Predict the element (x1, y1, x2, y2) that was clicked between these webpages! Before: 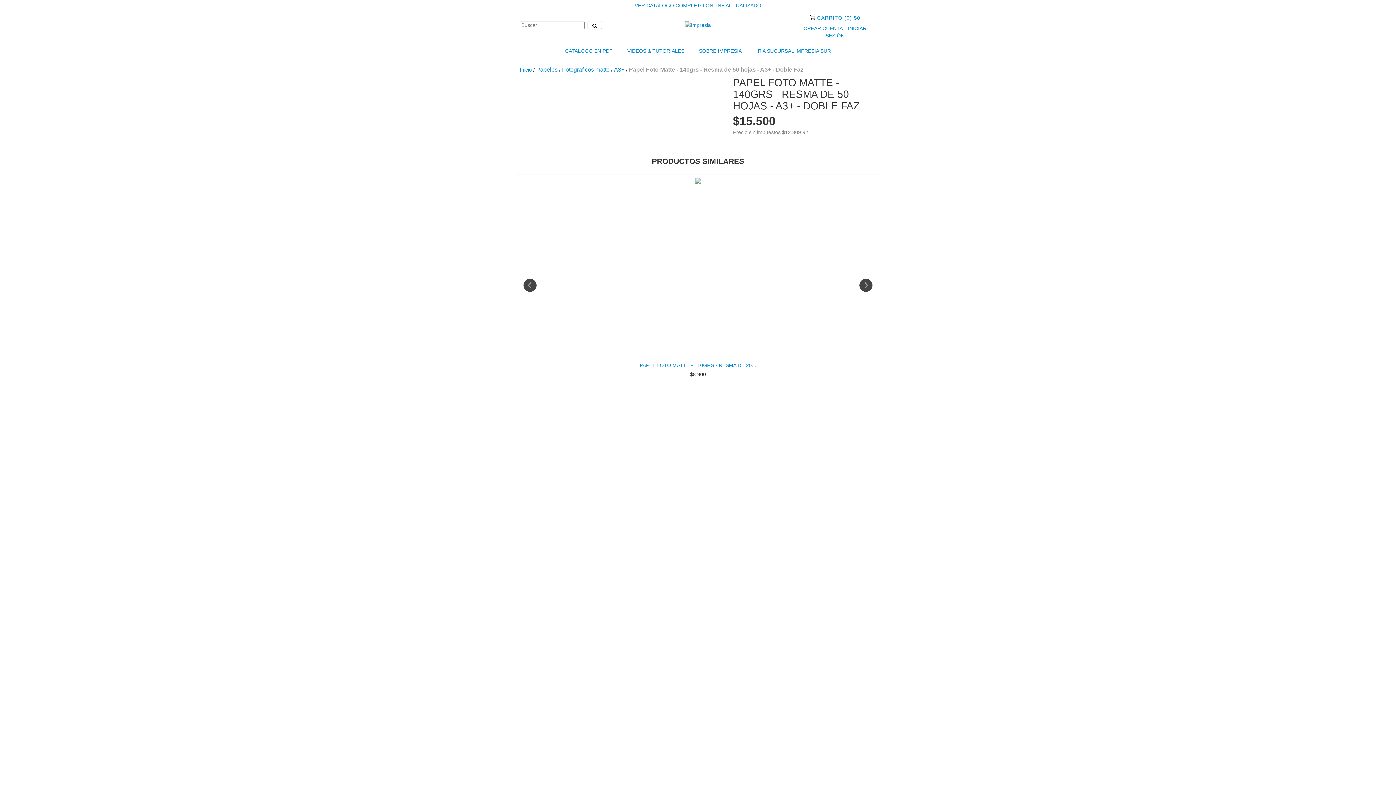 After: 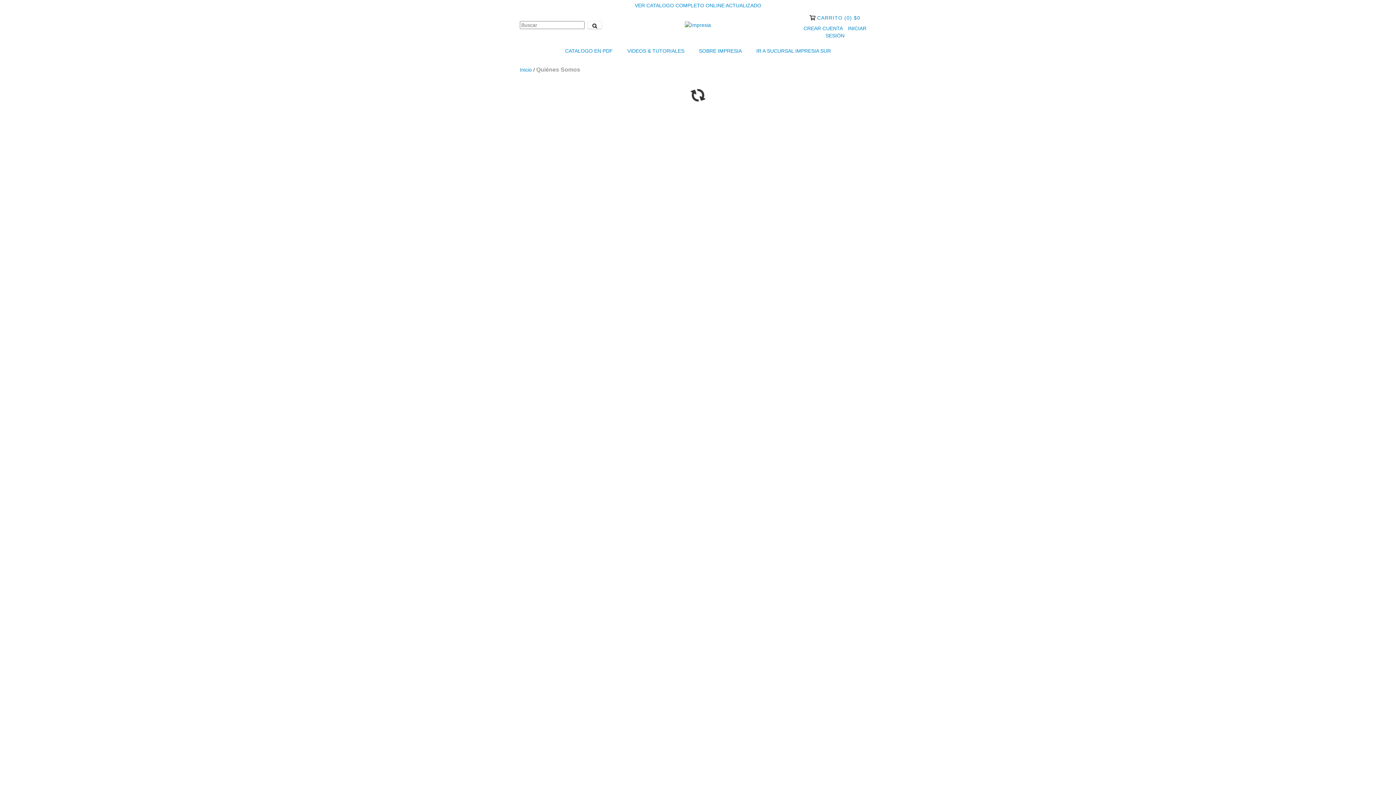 Action: label: SOBRE IMPRESIA bbox: (692, 42, 748, 58)